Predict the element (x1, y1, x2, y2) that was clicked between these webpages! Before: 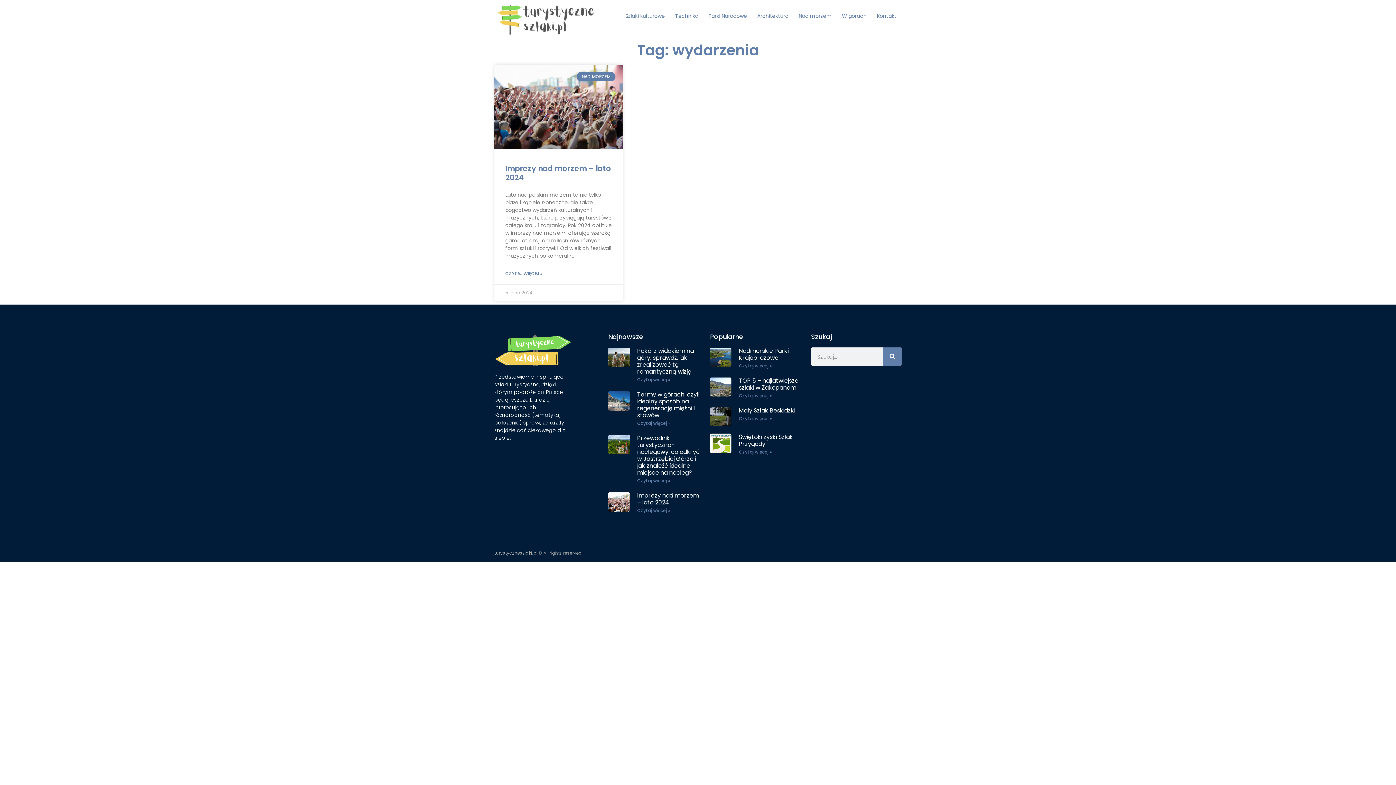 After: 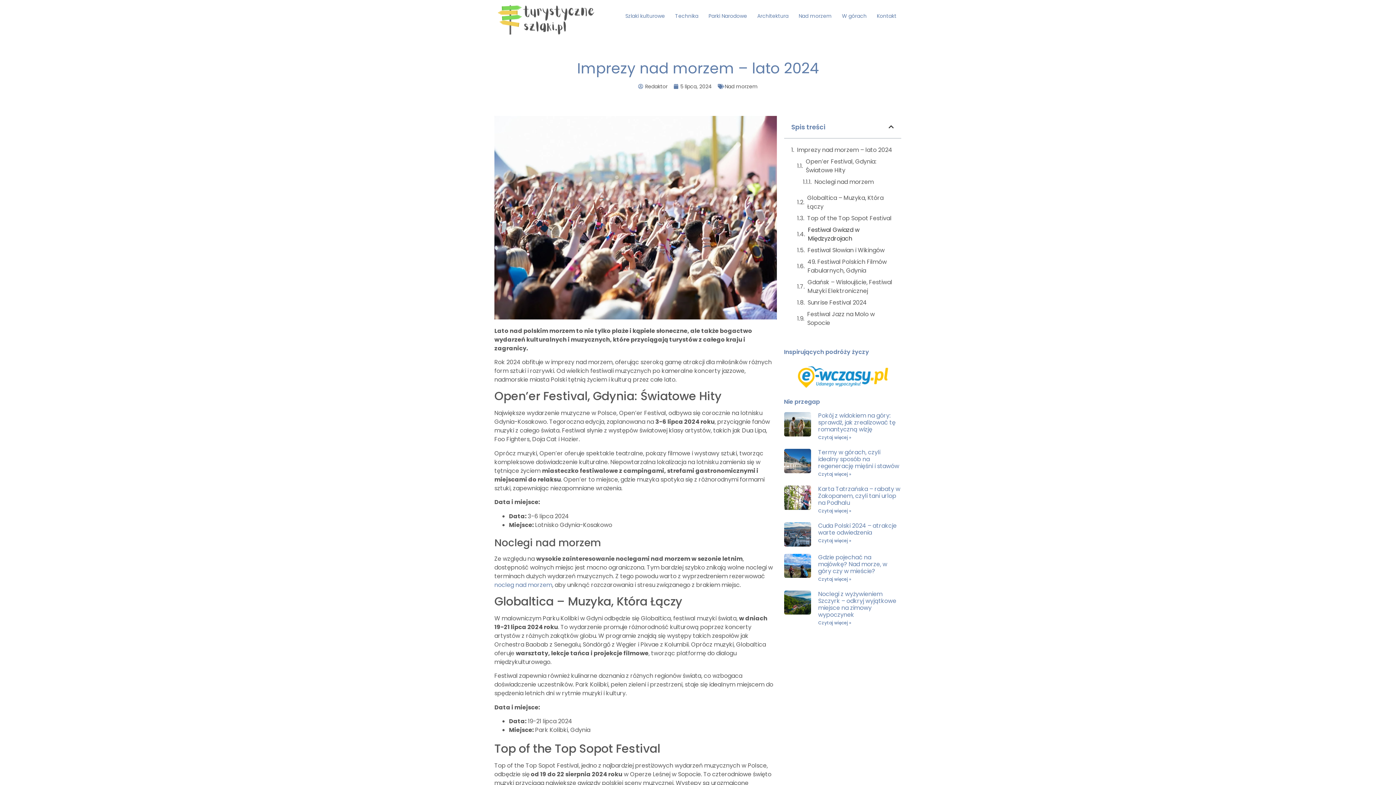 Action: label: Read more about Imprezy nad morzem – lato 2024 bbox: (637, 507, 670, 513)